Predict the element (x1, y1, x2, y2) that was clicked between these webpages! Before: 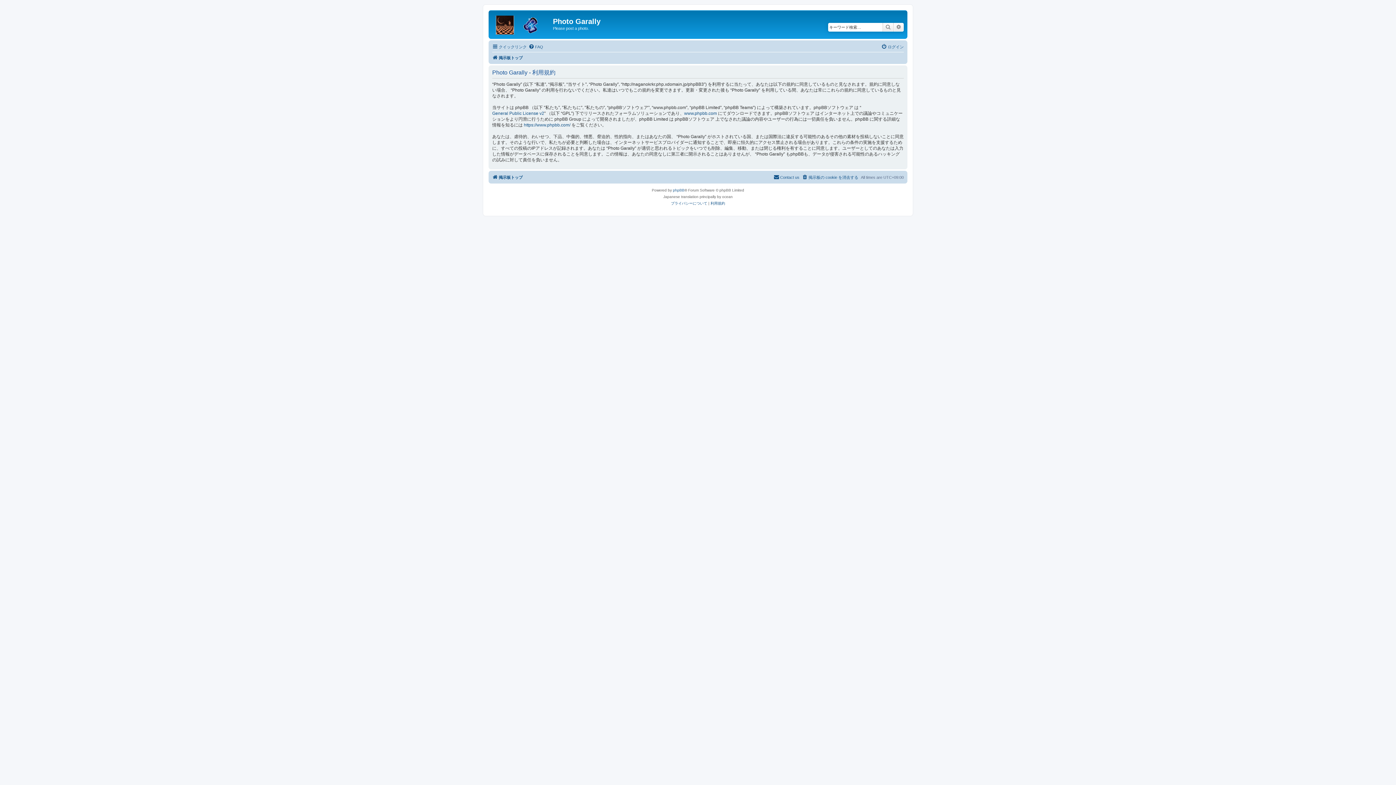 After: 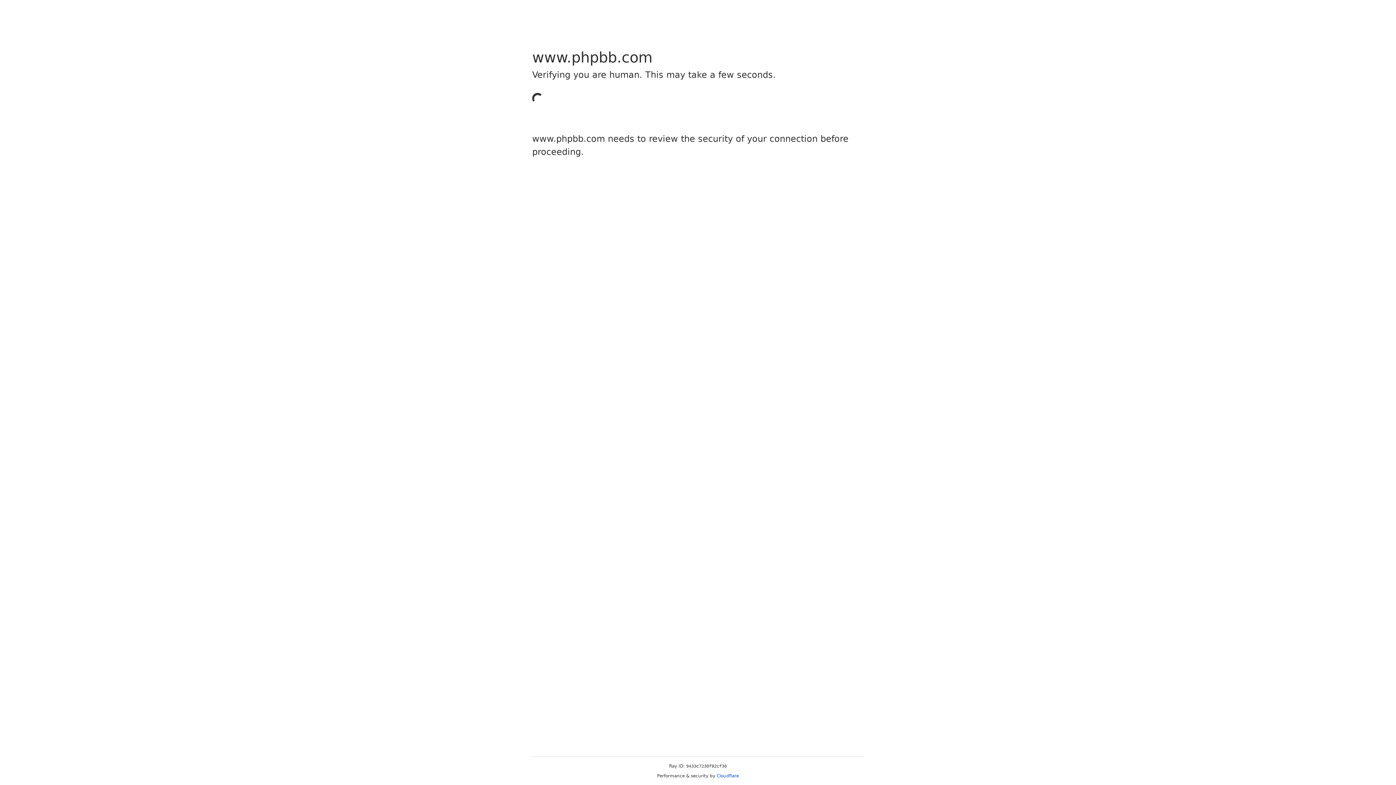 Action: label: https://www.phpbb.com/ bbox: (524, 122, 570, 127)